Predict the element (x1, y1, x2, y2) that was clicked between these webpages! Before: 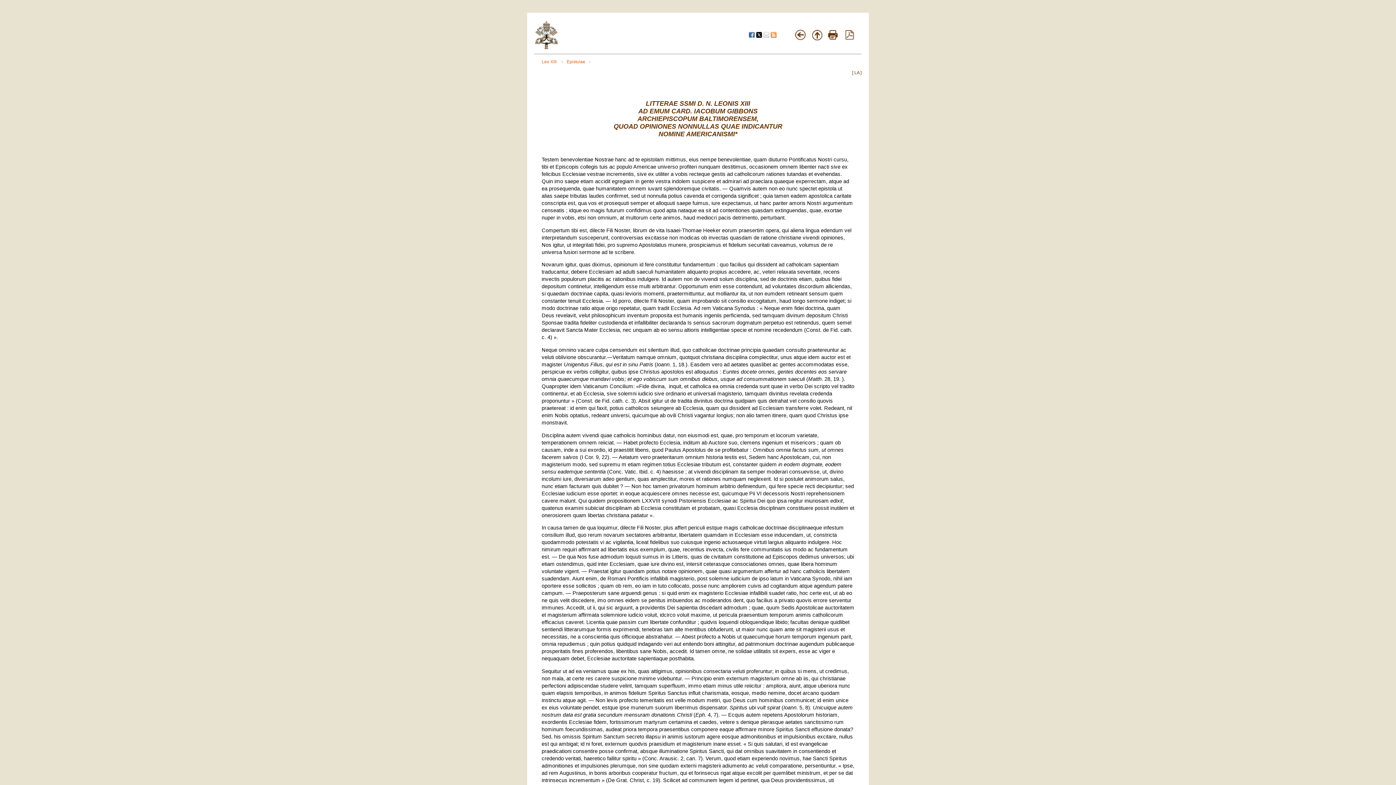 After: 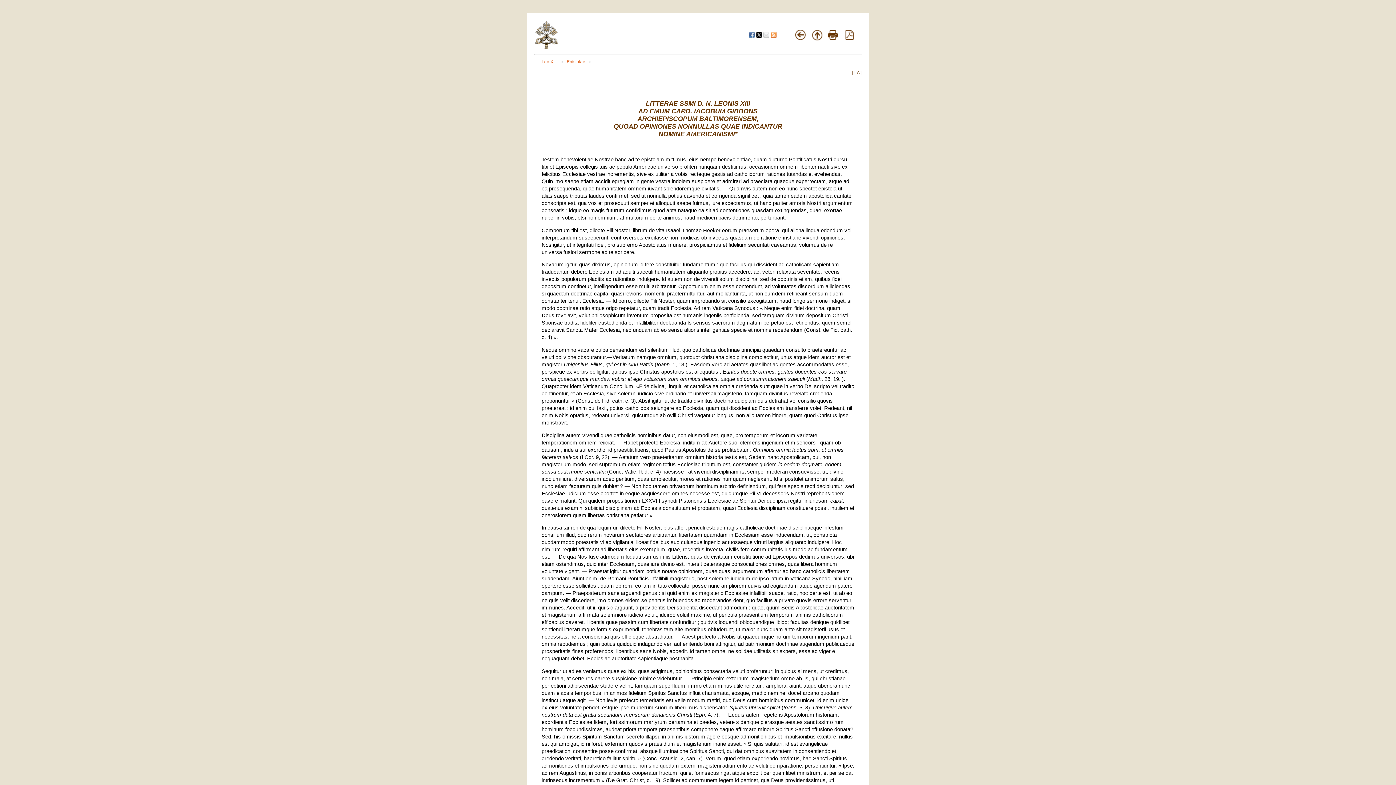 Action: label:   bbox: (749, 33, 756, 38)